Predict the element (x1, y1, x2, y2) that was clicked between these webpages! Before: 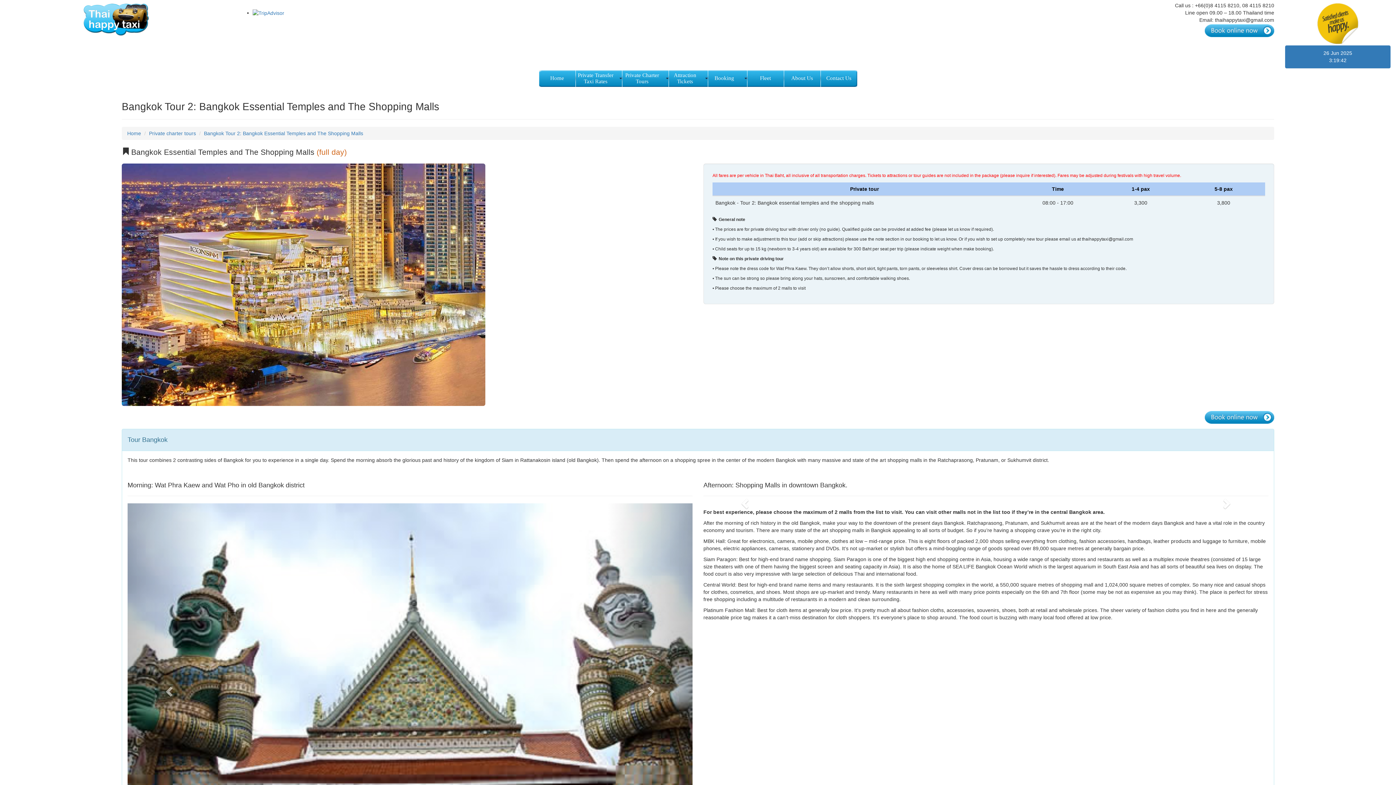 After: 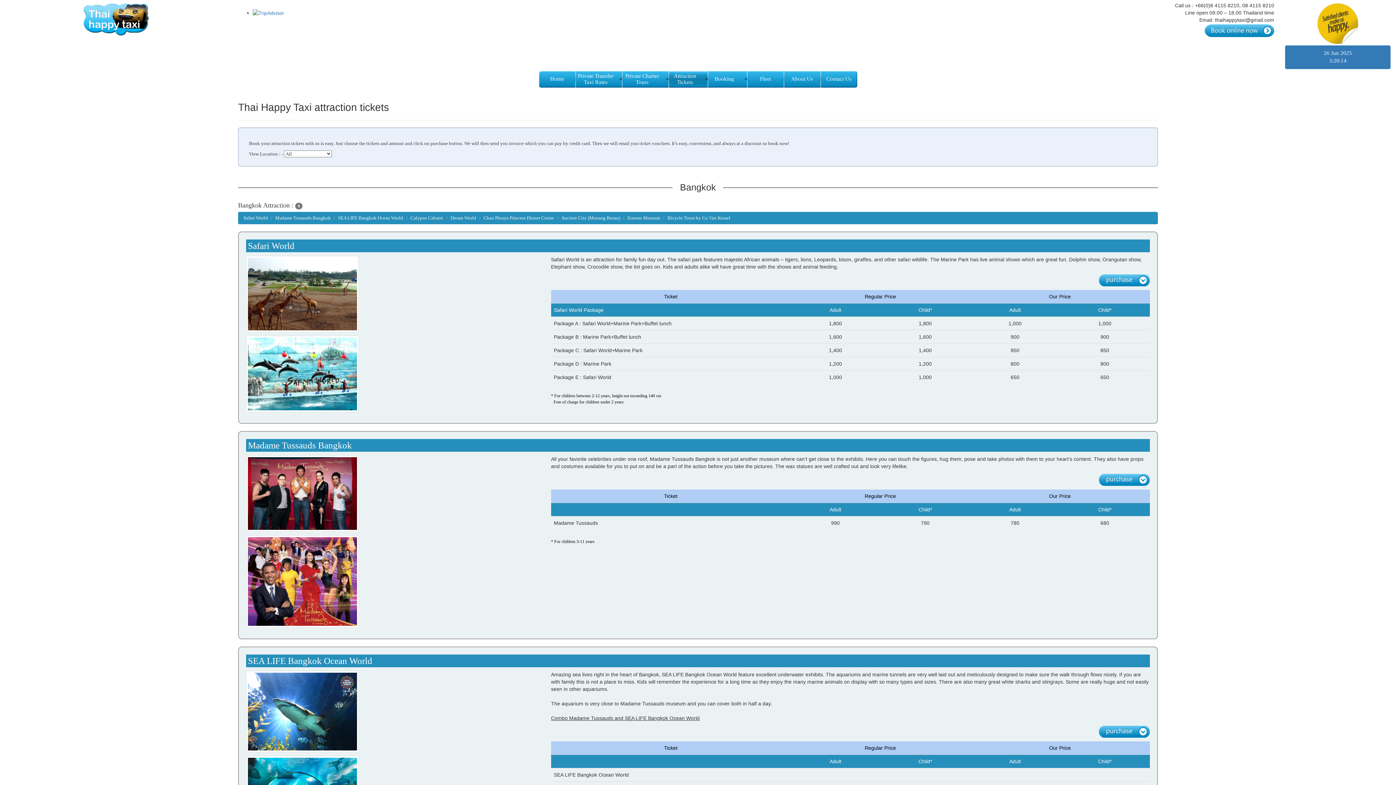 Action: label: Attraction Tickets bbox: (674, 72, 696, 84)